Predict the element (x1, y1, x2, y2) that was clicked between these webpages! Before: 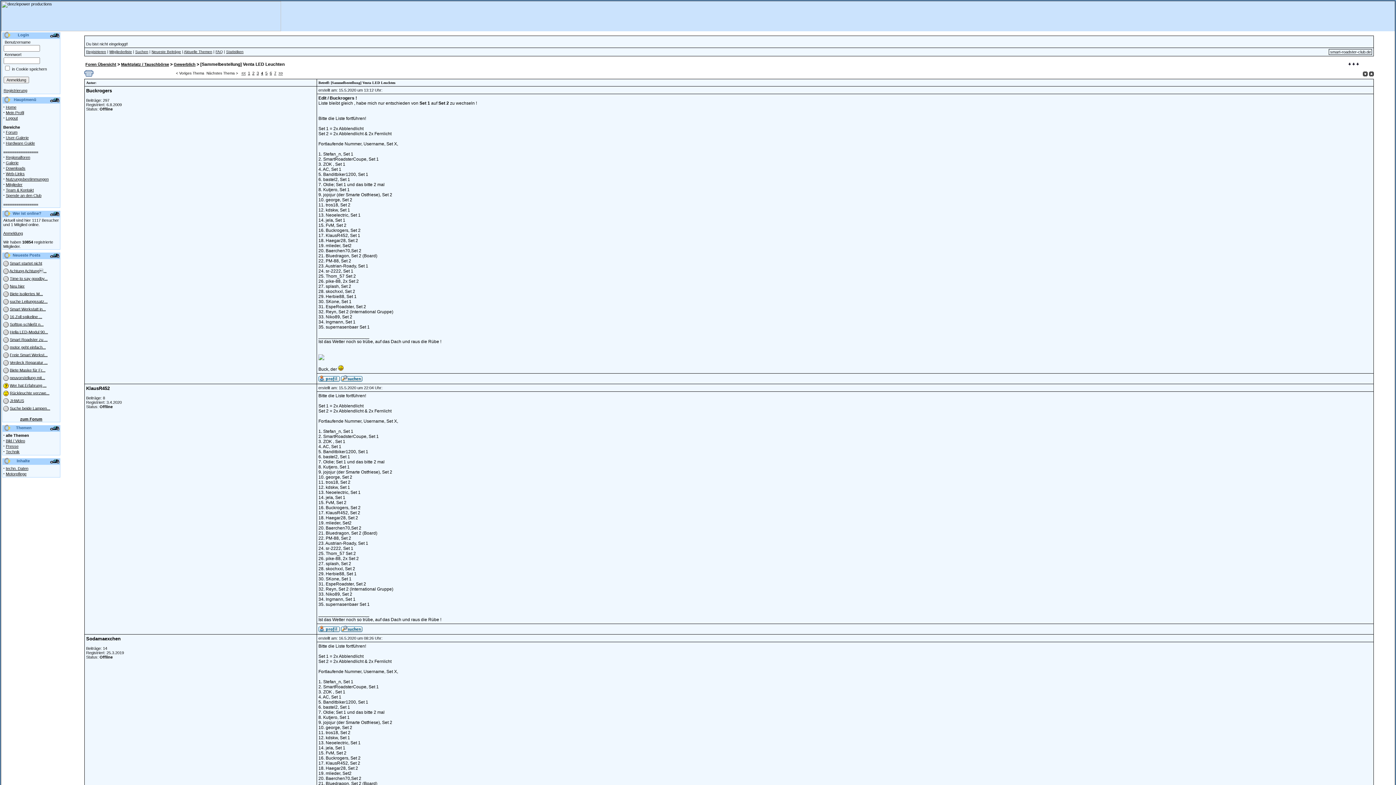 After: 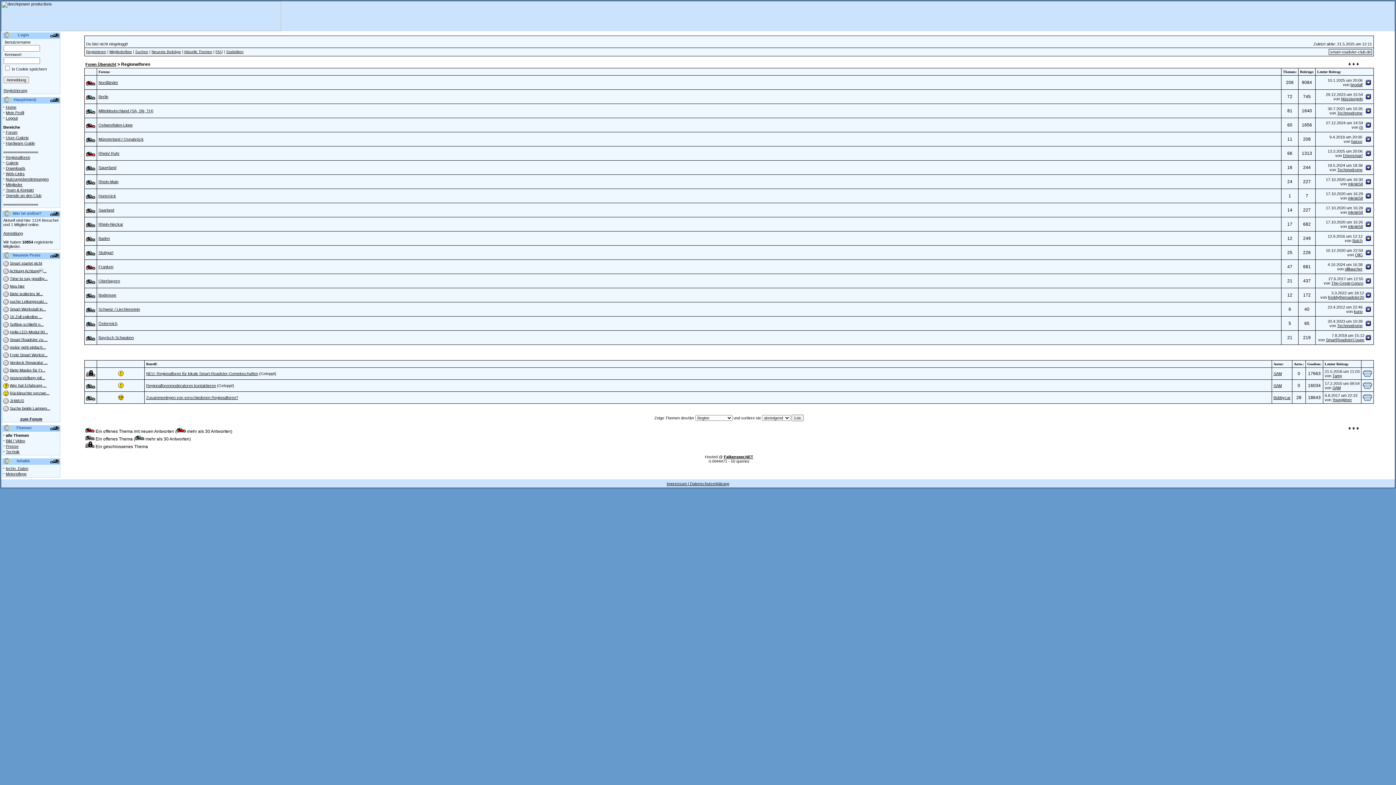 Action: bbox: (5, 155, 30, 159) label: Regionalforen